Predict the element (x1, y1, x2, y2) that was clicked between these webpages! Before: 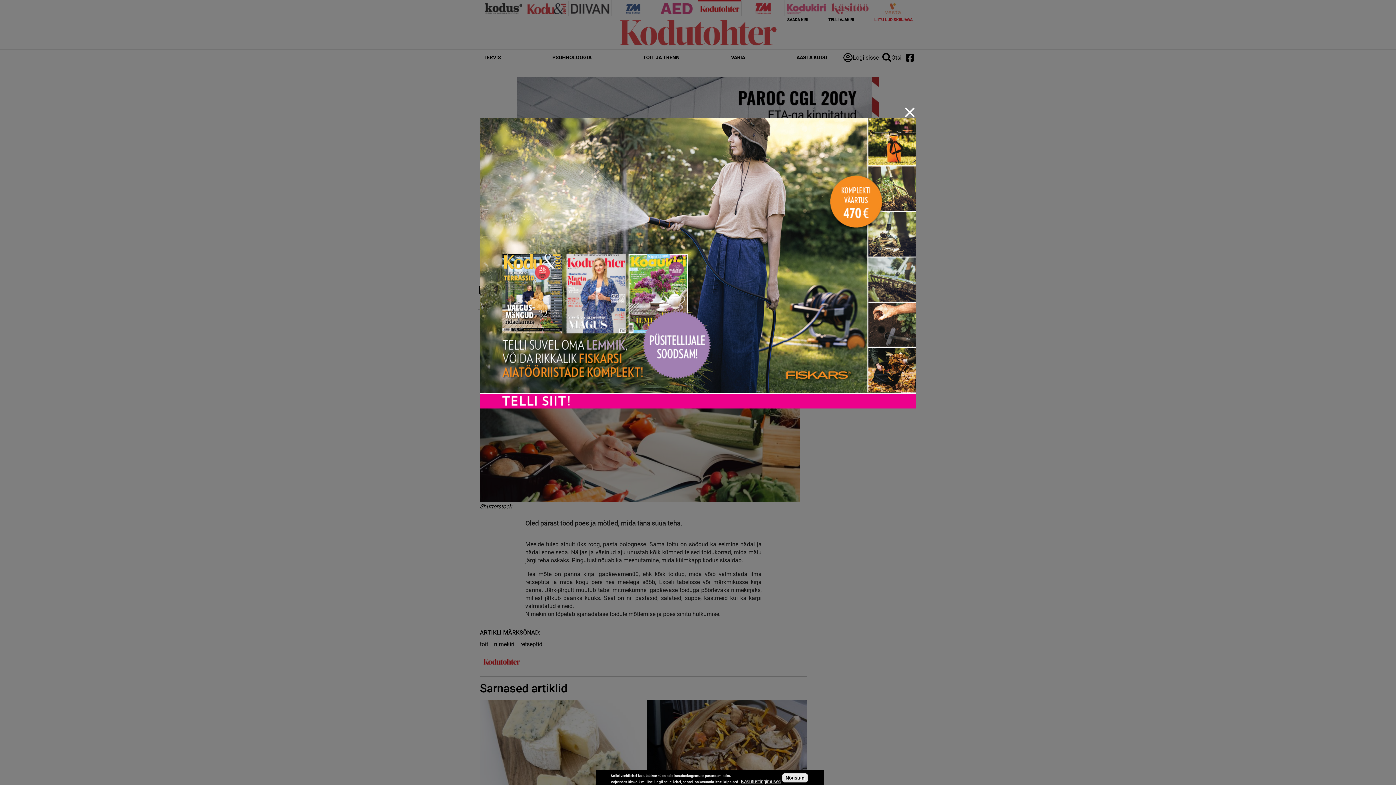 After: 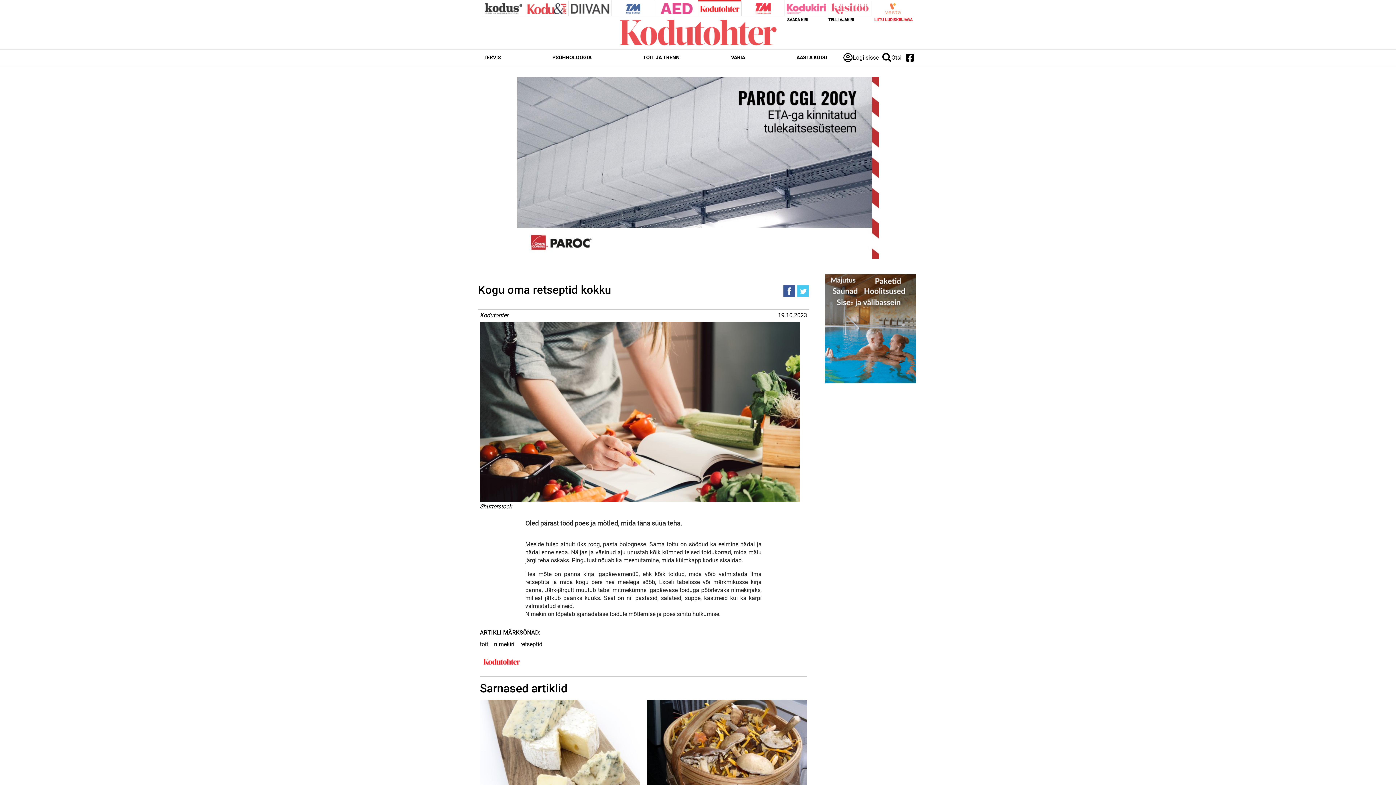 Action: bbox: (480, 117, 916, 408)